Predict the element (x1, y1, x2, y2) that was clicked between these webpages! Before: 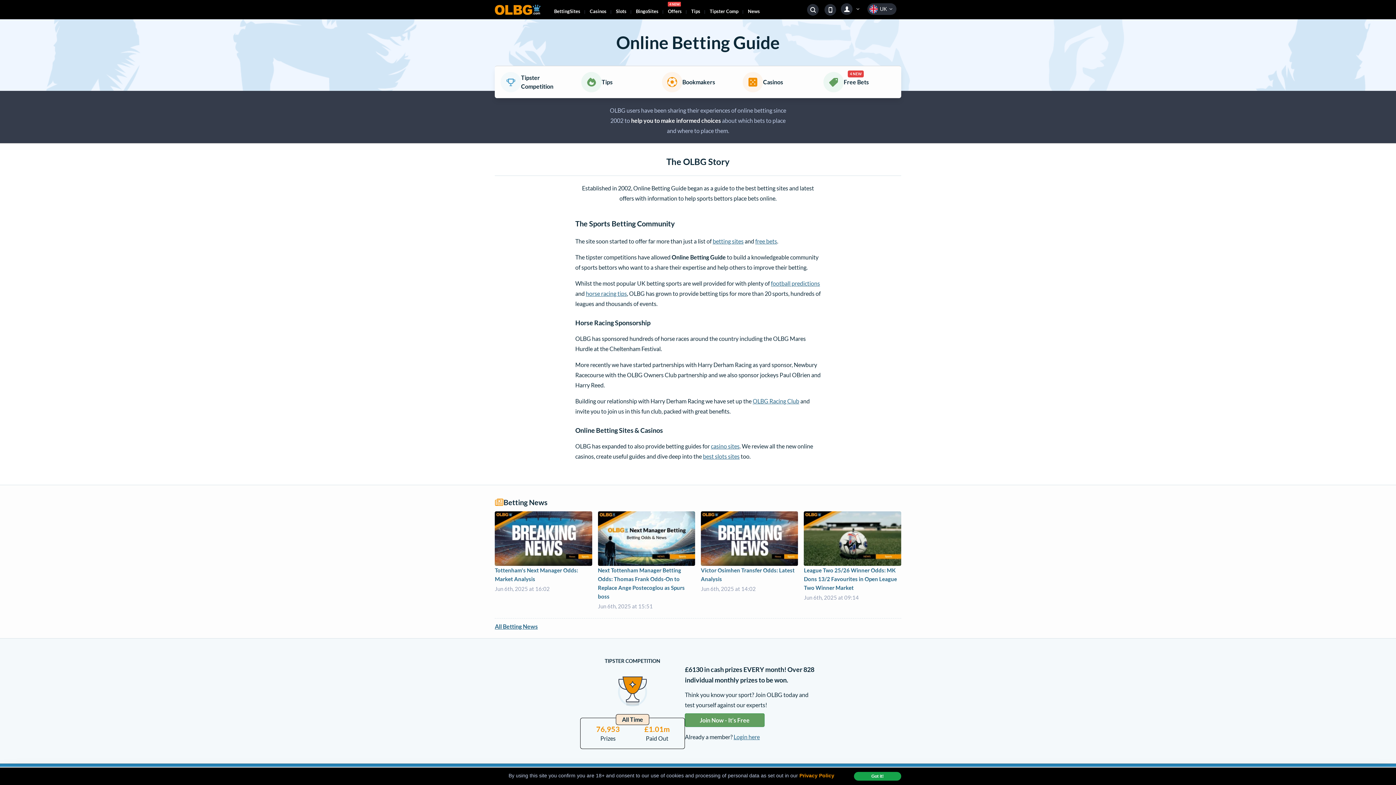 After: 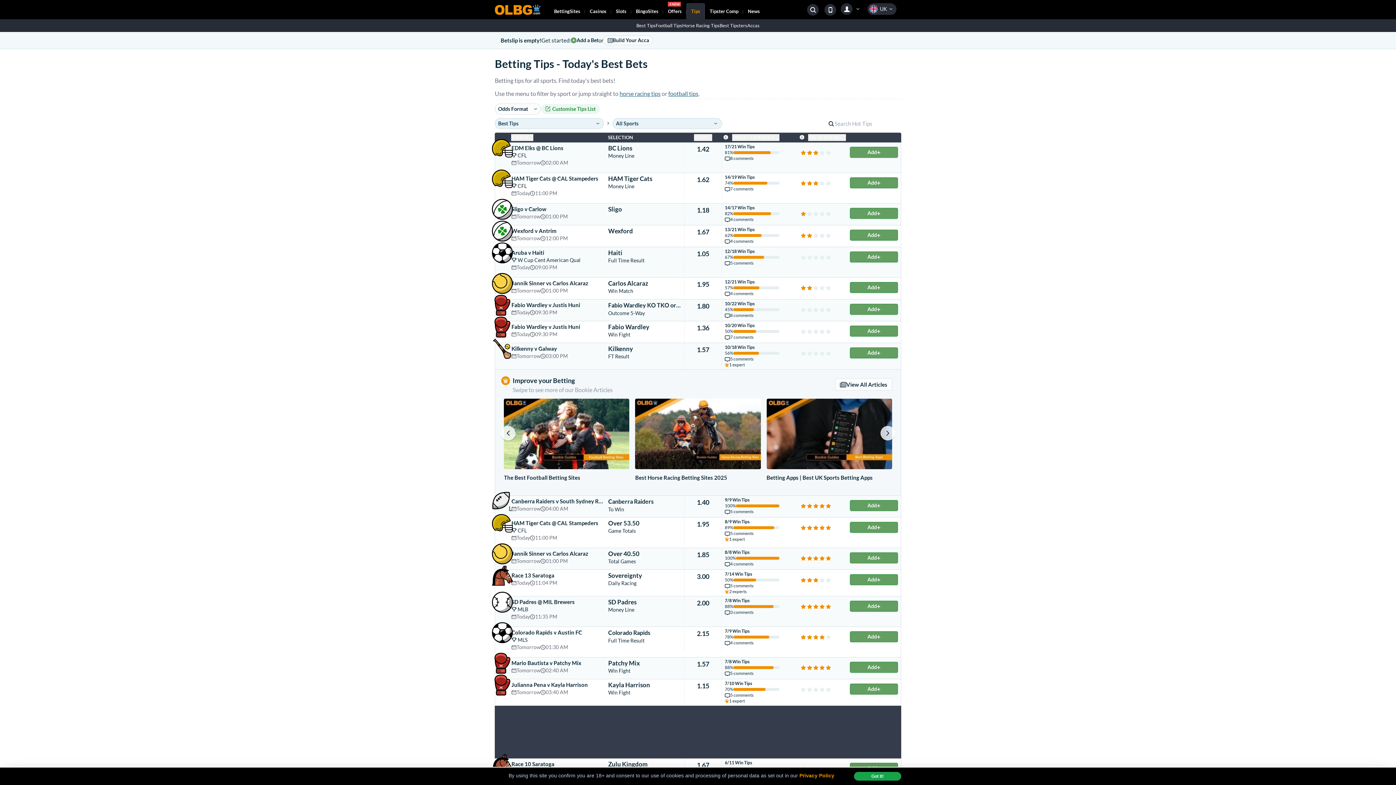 Action: label: Tips bbox: (686, 3, 705, 19)